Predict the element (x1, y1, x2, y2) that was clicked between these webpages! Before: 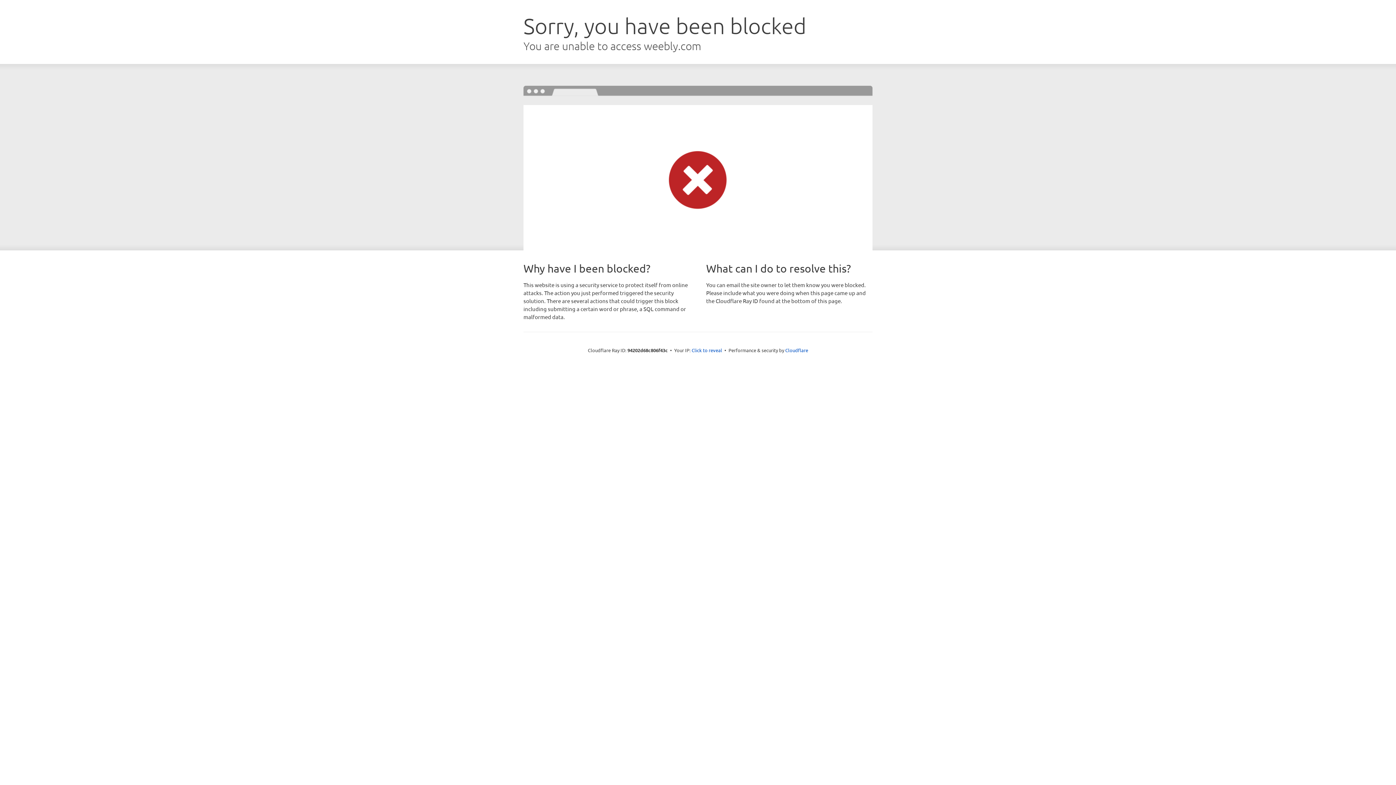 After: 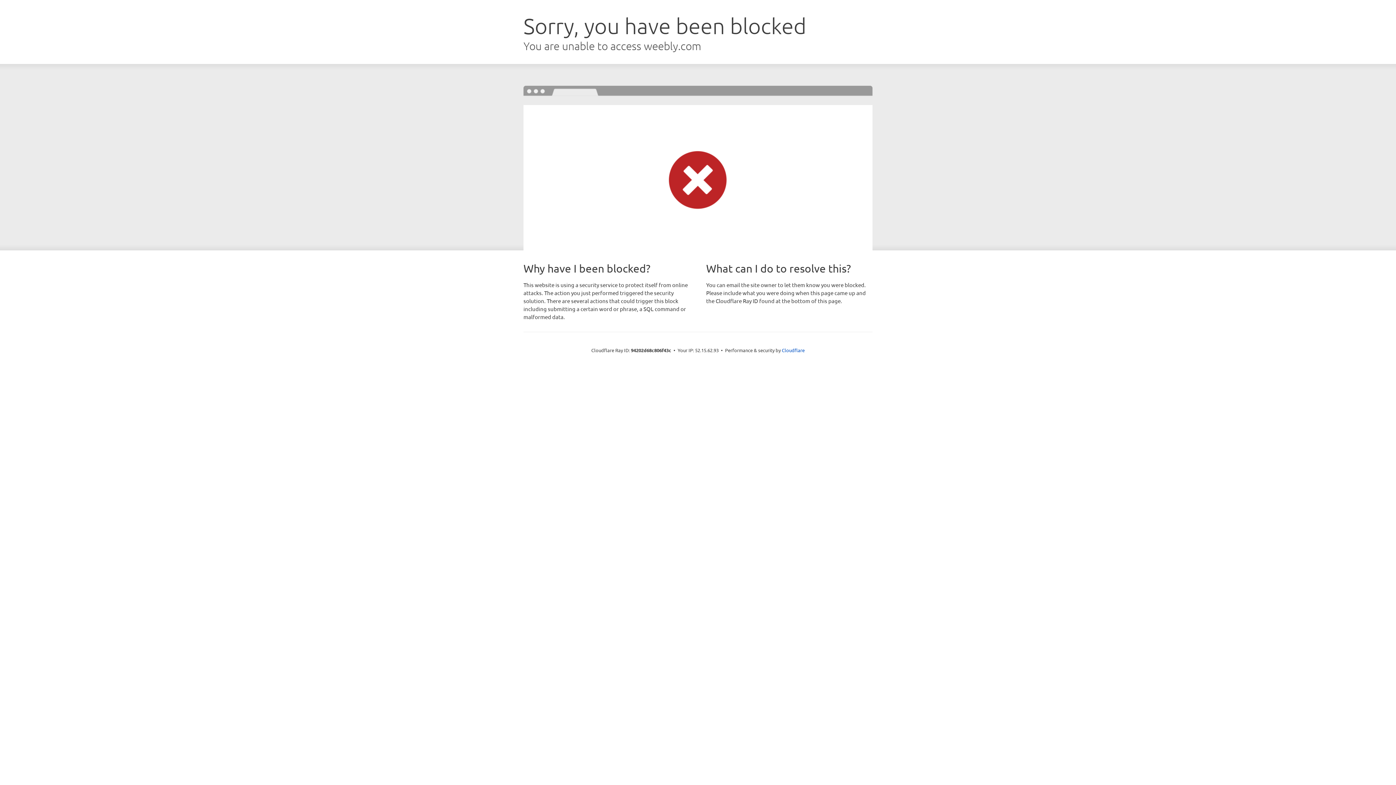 Action: bbox: (691, 346, 722, 353) label: Click to reveal